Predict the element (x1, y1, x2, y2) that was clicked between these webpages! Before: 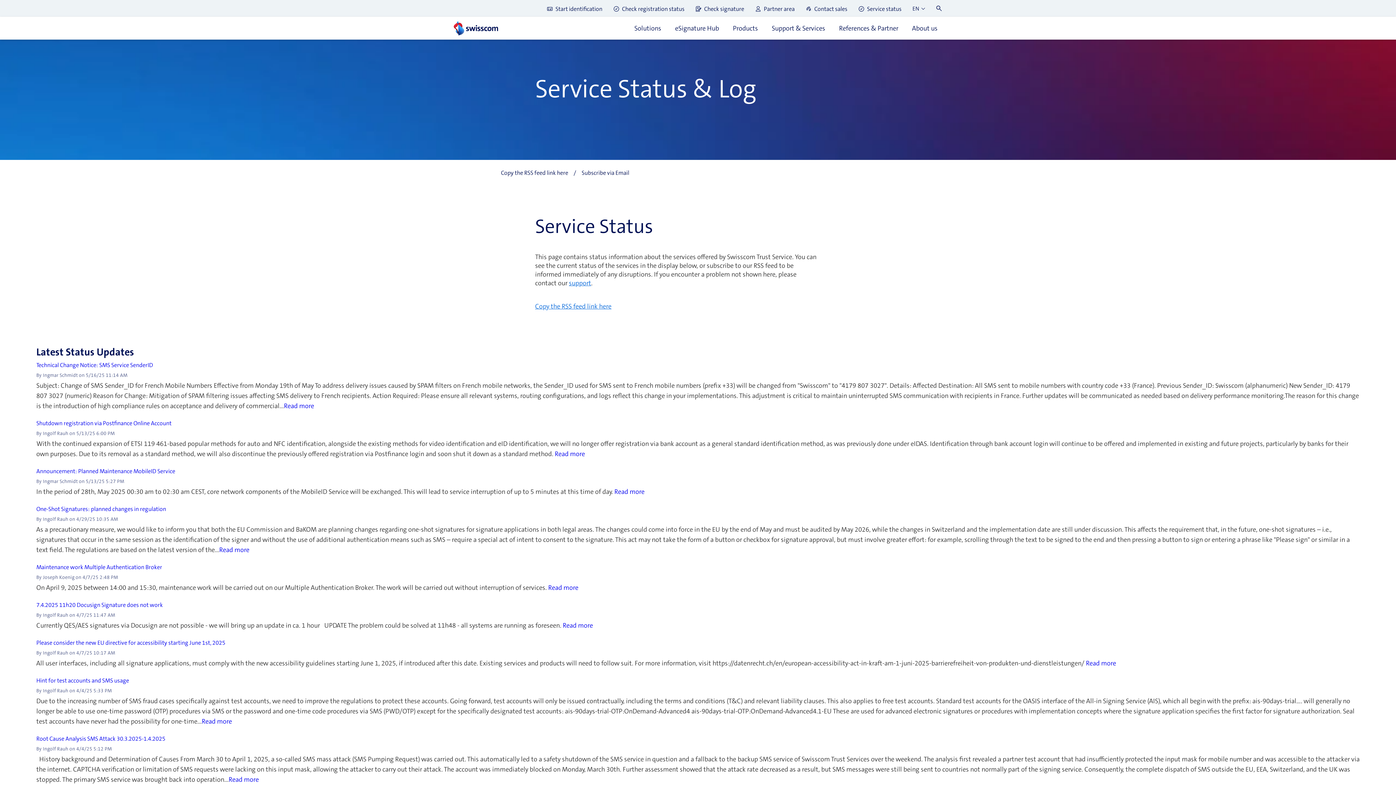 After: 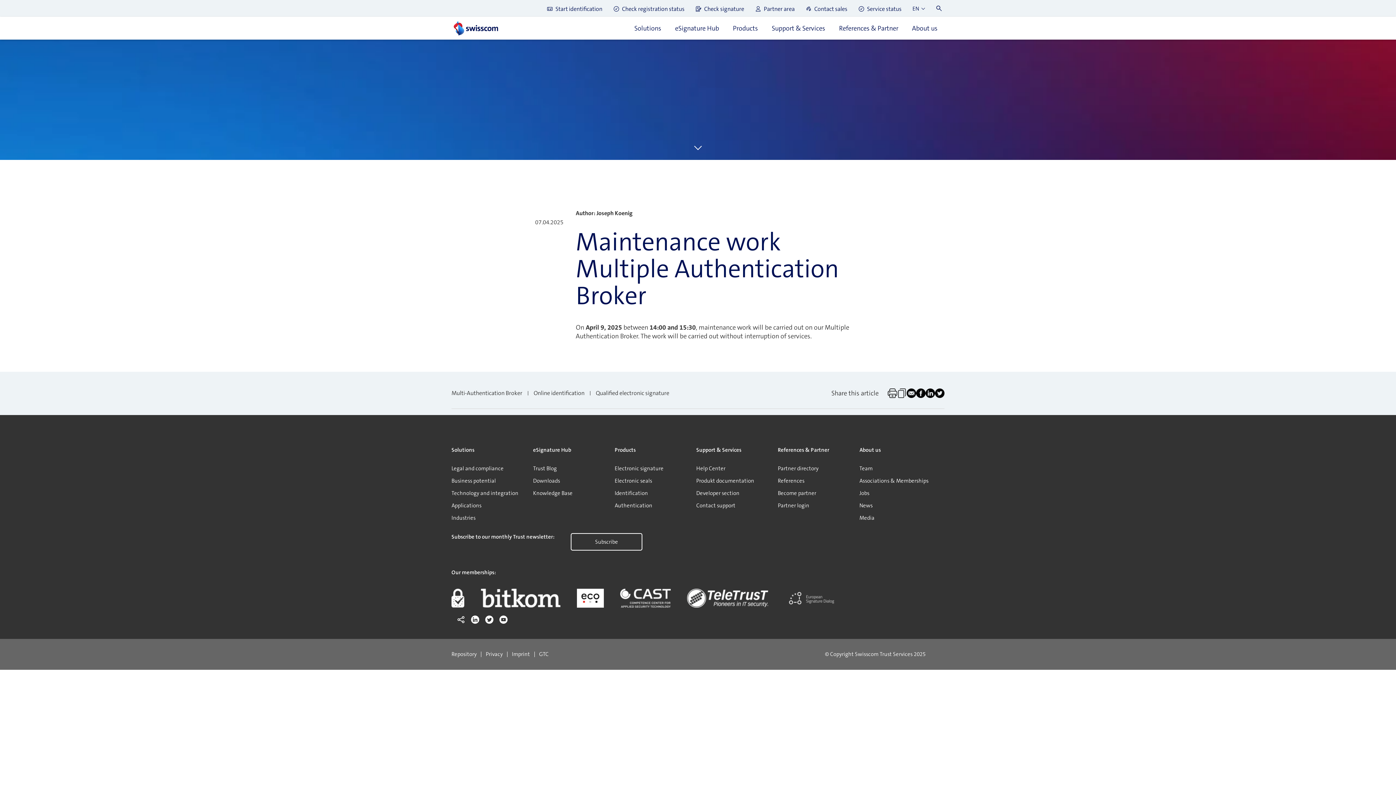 Action: label: Read more bbox: (548, 583, 578, 592)